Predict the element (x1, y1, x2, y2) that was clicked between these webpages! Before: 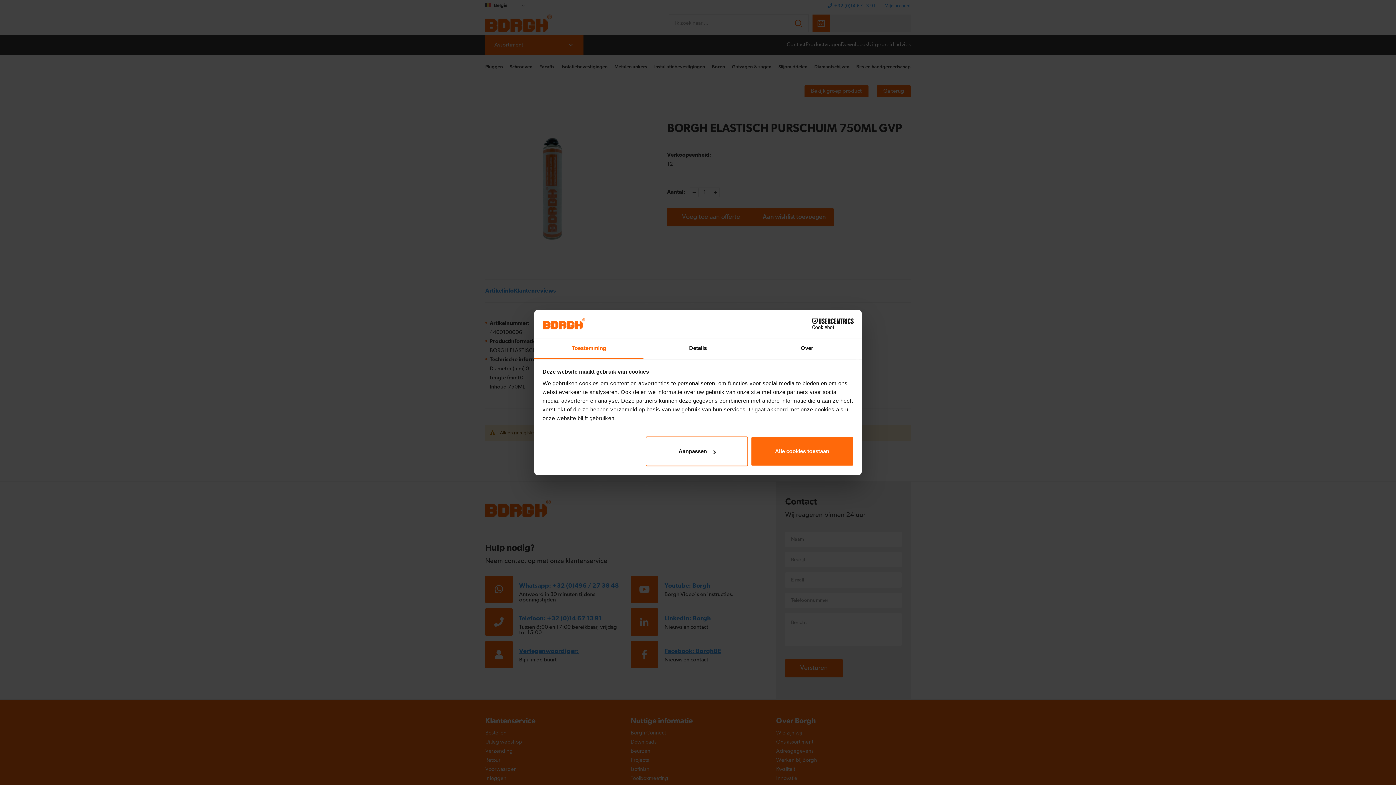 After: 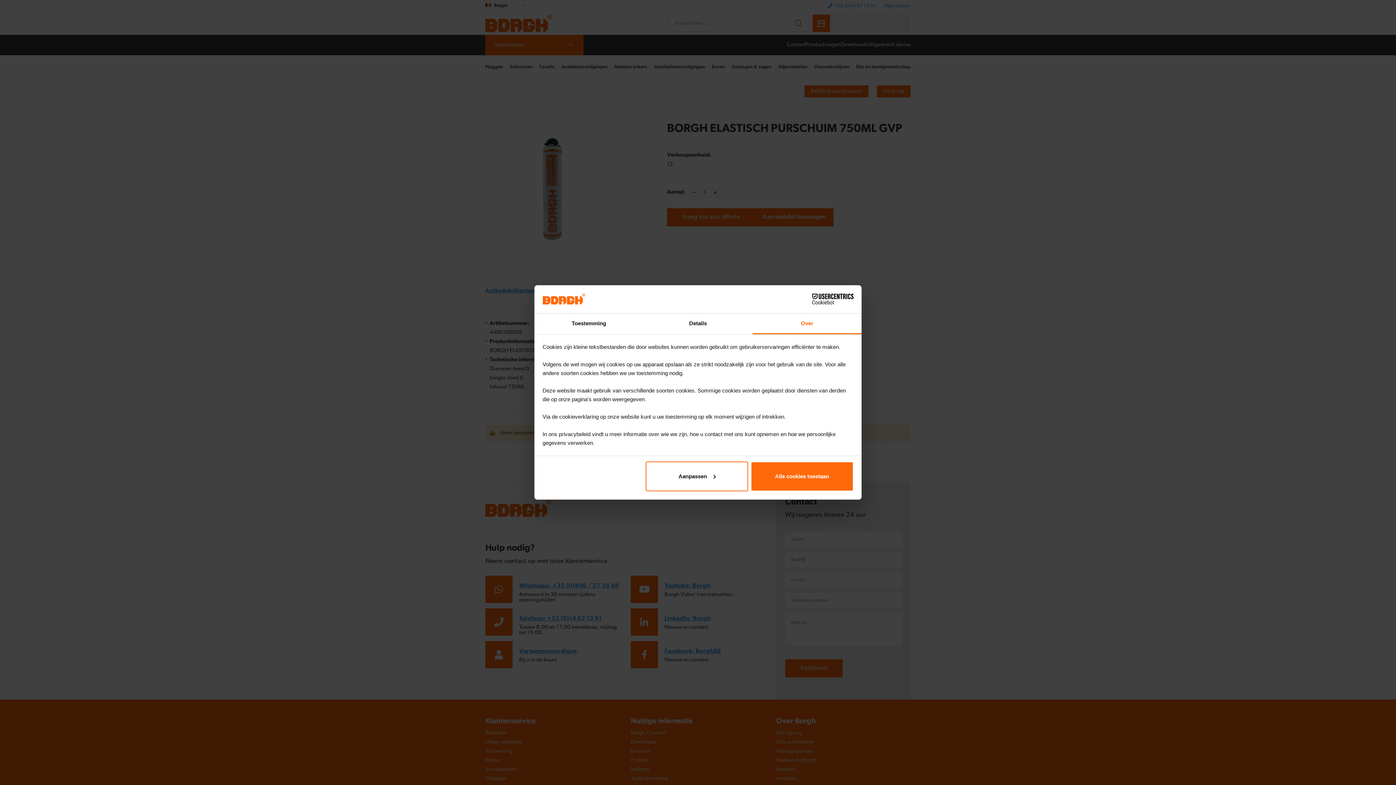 Action: label: Over bbox: (752, 338, 861, 359)